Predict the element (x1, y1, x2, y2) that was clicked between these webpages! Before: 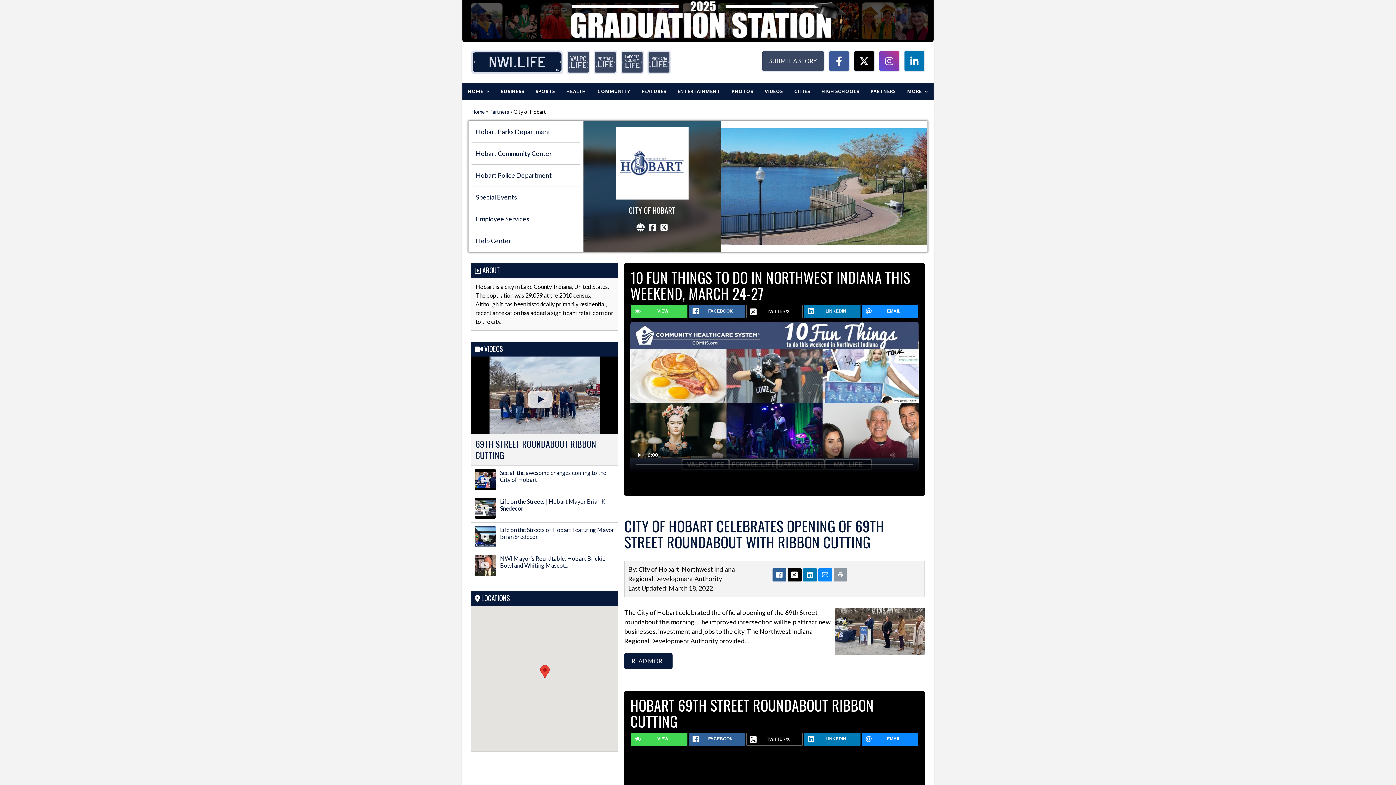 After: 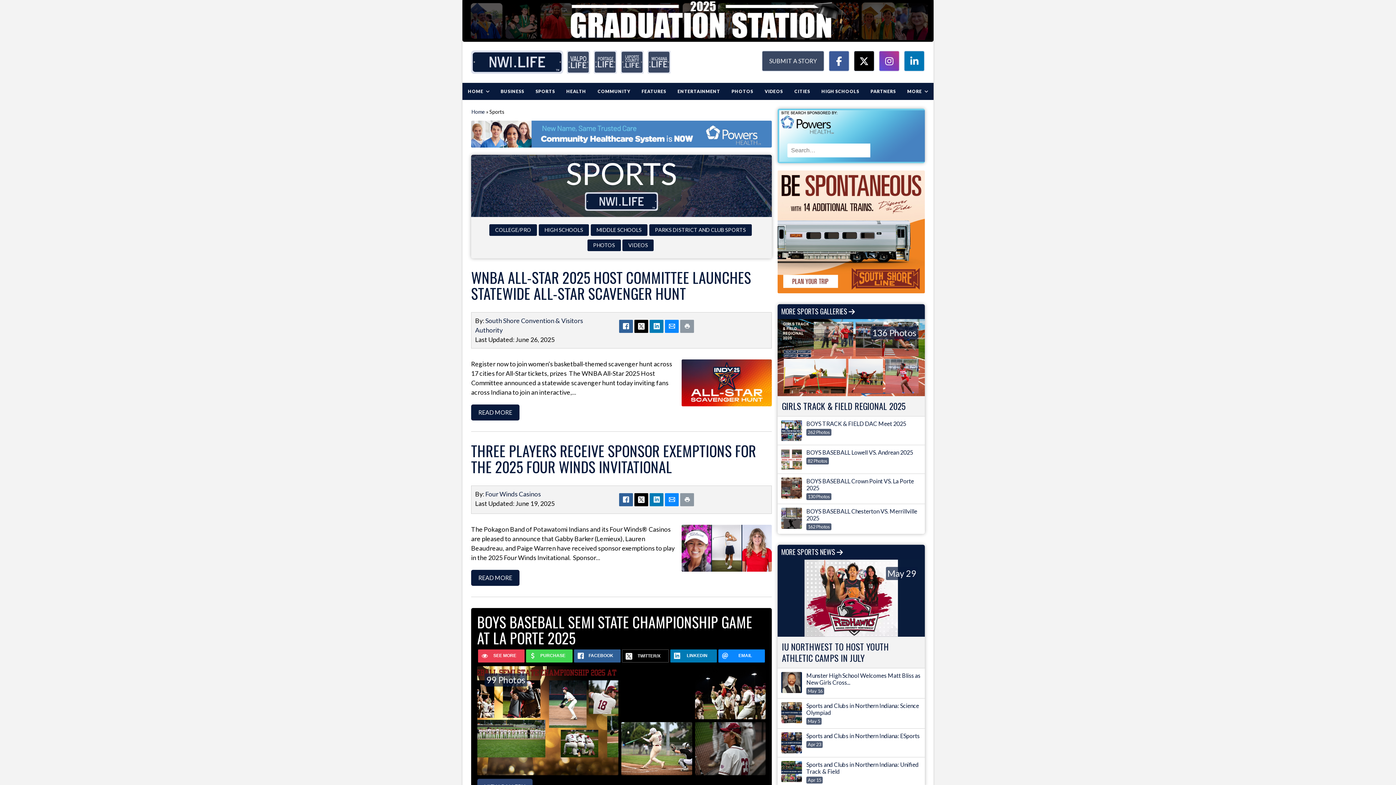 Action: bbox: (530, 83, 560, 100) label: SPORTS